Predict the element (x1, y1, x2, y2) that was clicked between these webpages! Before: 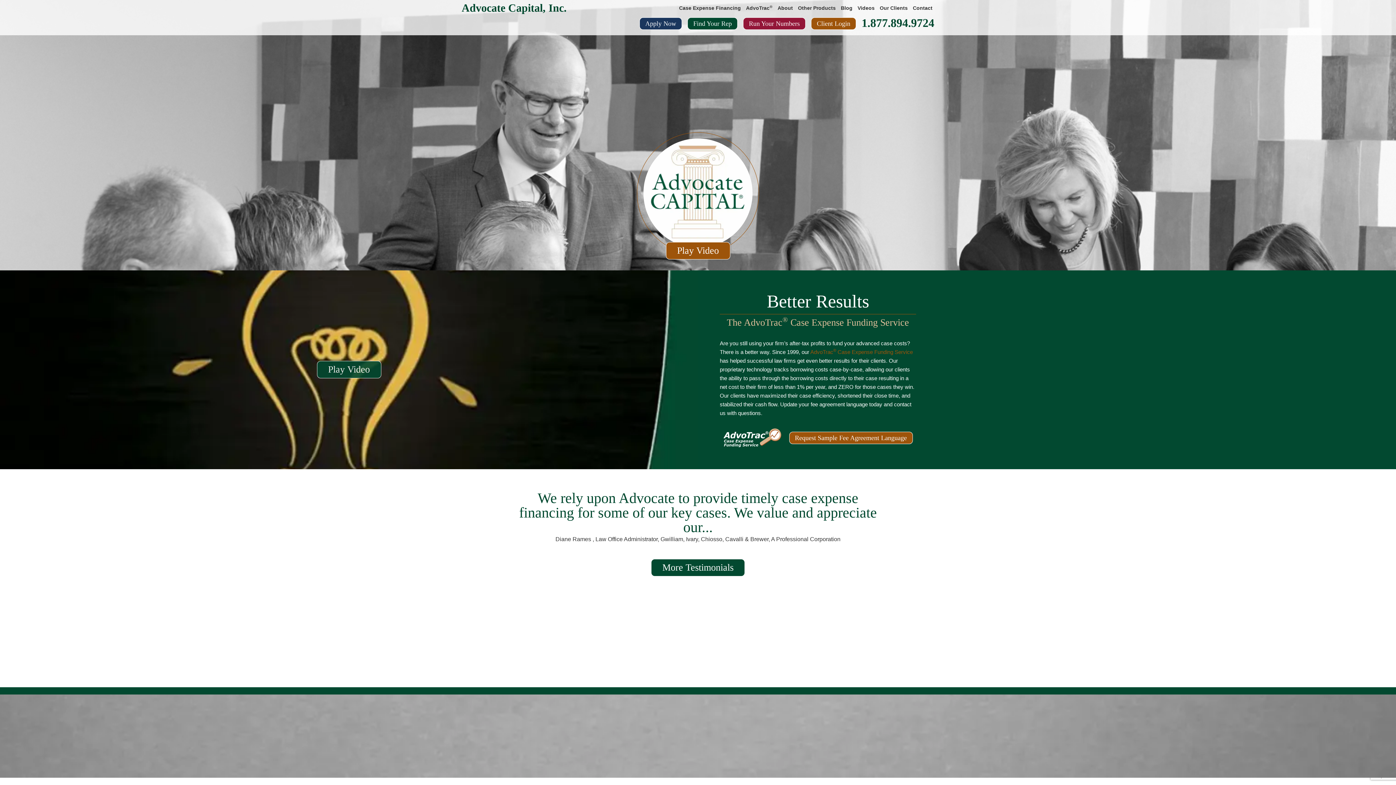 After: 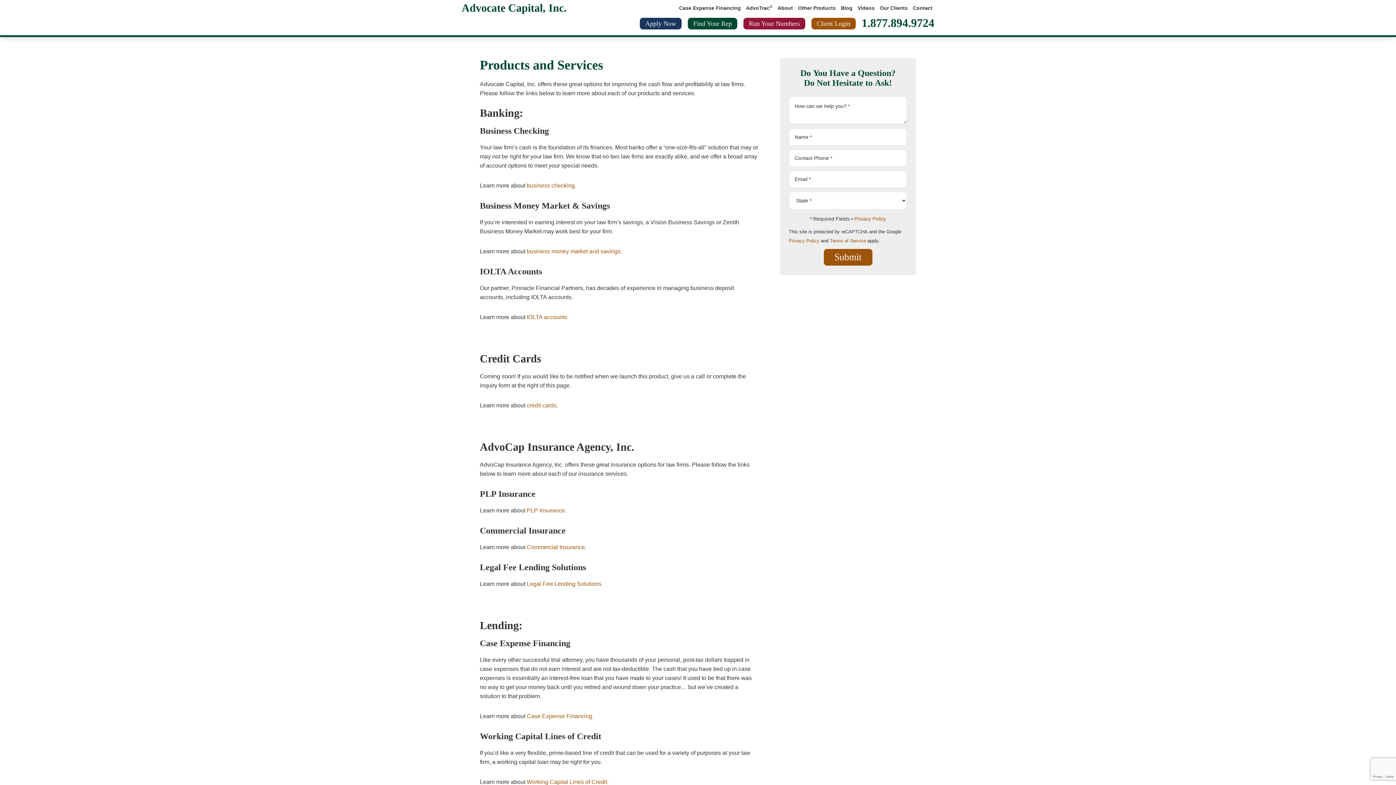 Action: label: Other Products bbox: (796, 0, 837, 16)